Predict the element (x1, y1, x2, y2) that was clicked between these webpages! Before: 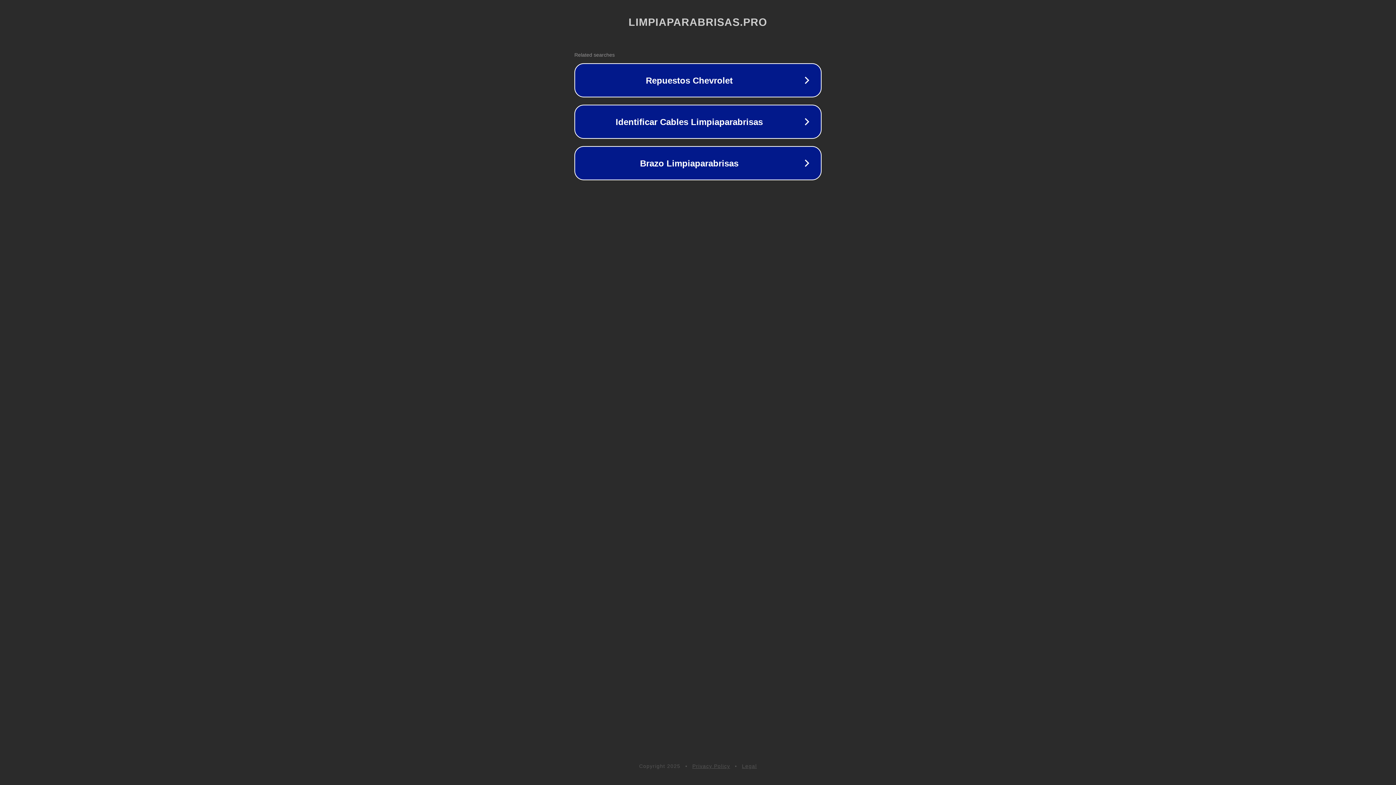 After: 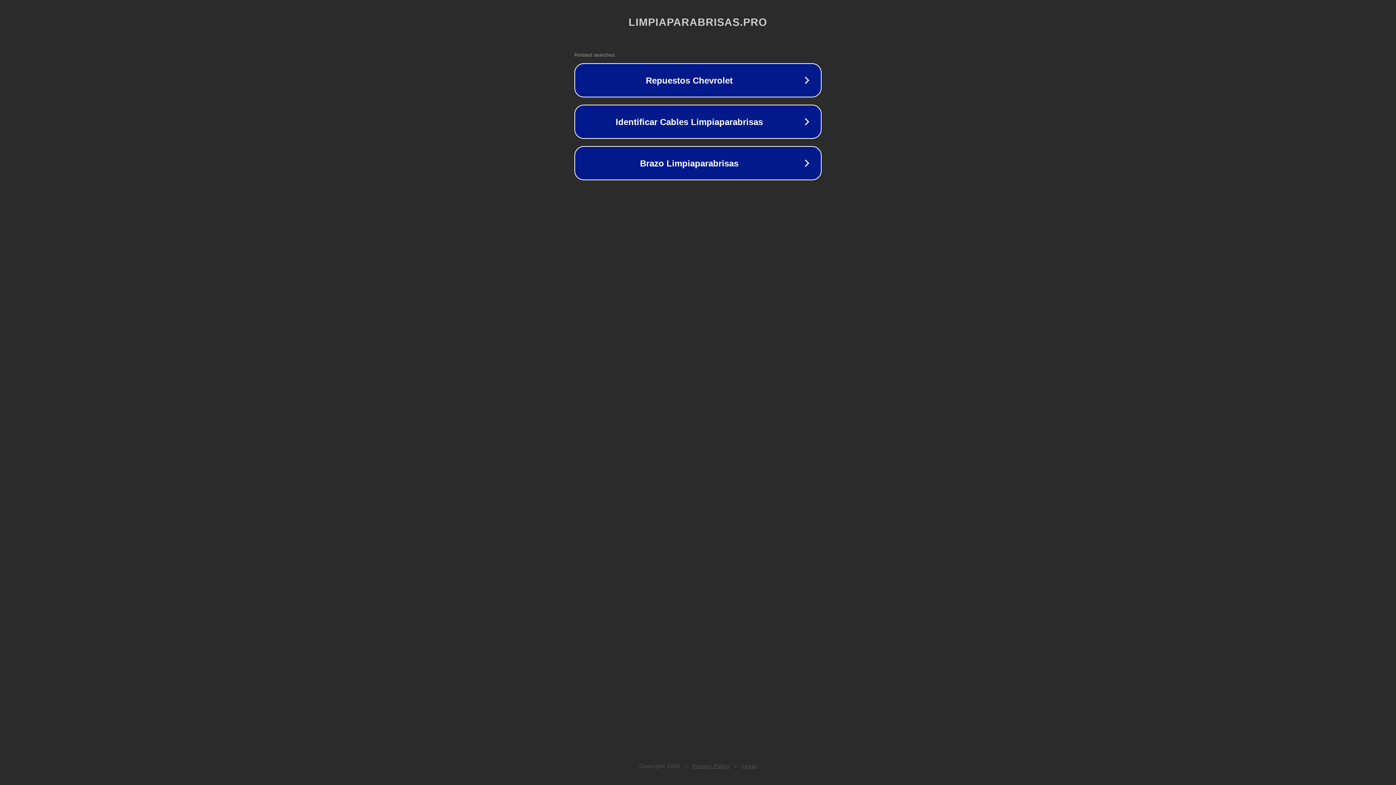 Action: bbox: (742, 763, 757, 769) label: Legal